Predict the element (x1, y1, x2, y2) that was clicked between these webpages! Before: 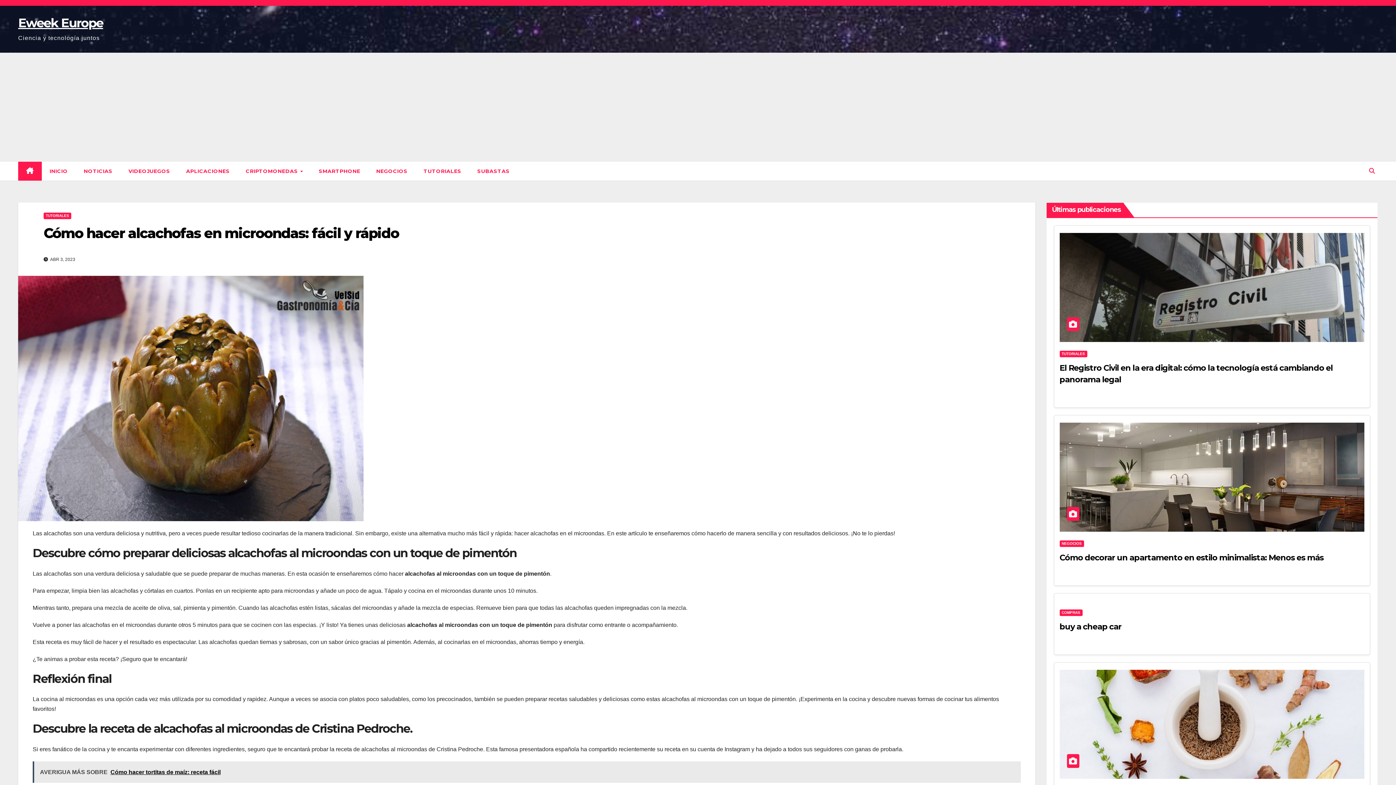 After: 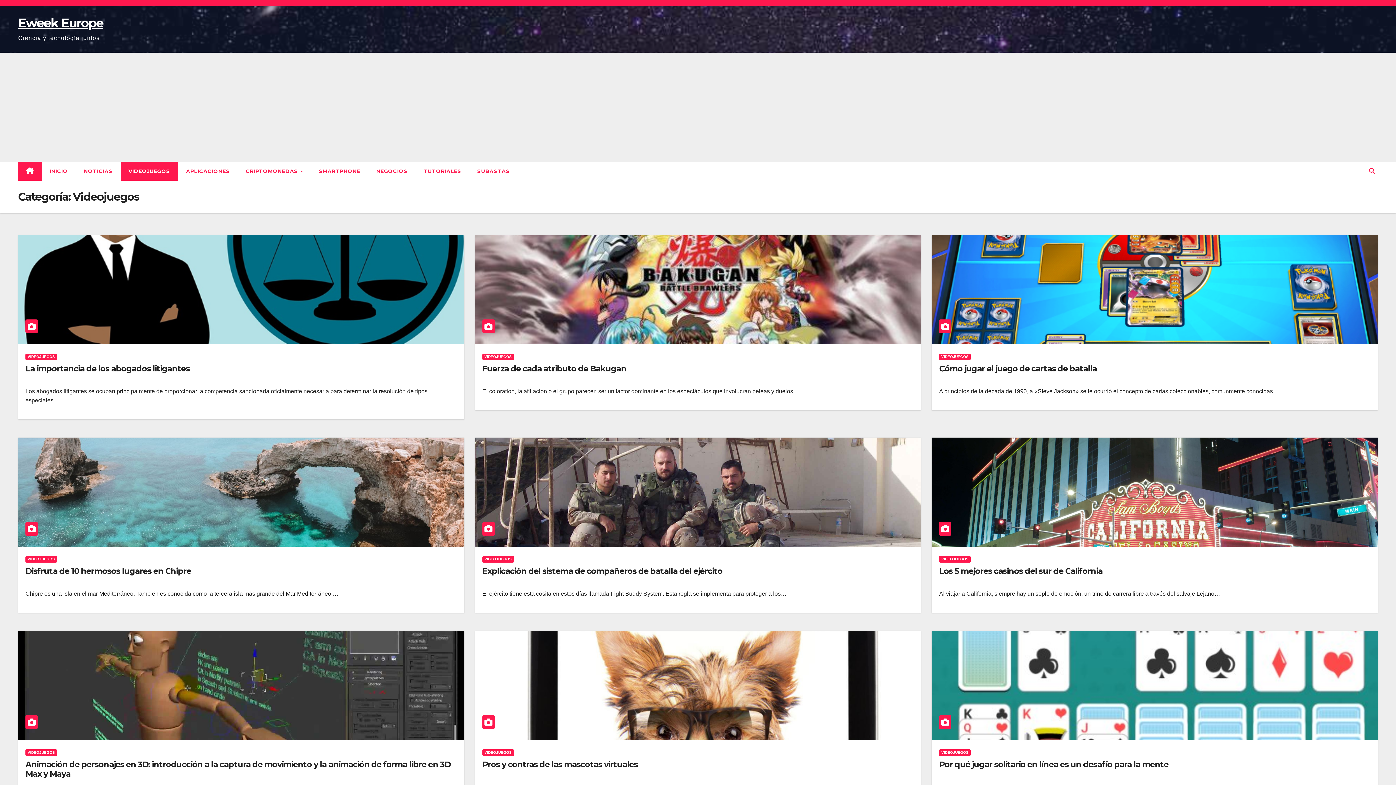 Action: label: VIDEOJUEGOS bbox: (120, 161, 178, 180)